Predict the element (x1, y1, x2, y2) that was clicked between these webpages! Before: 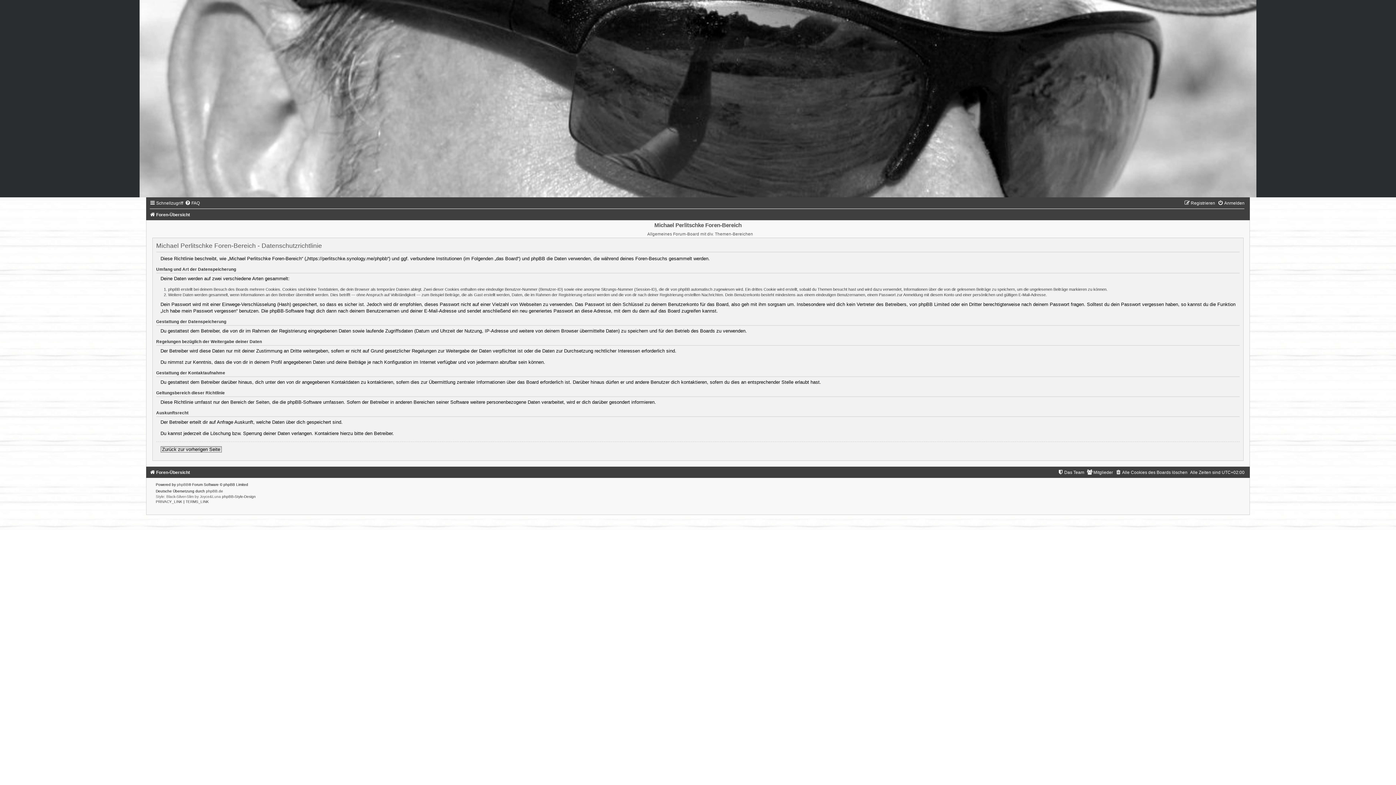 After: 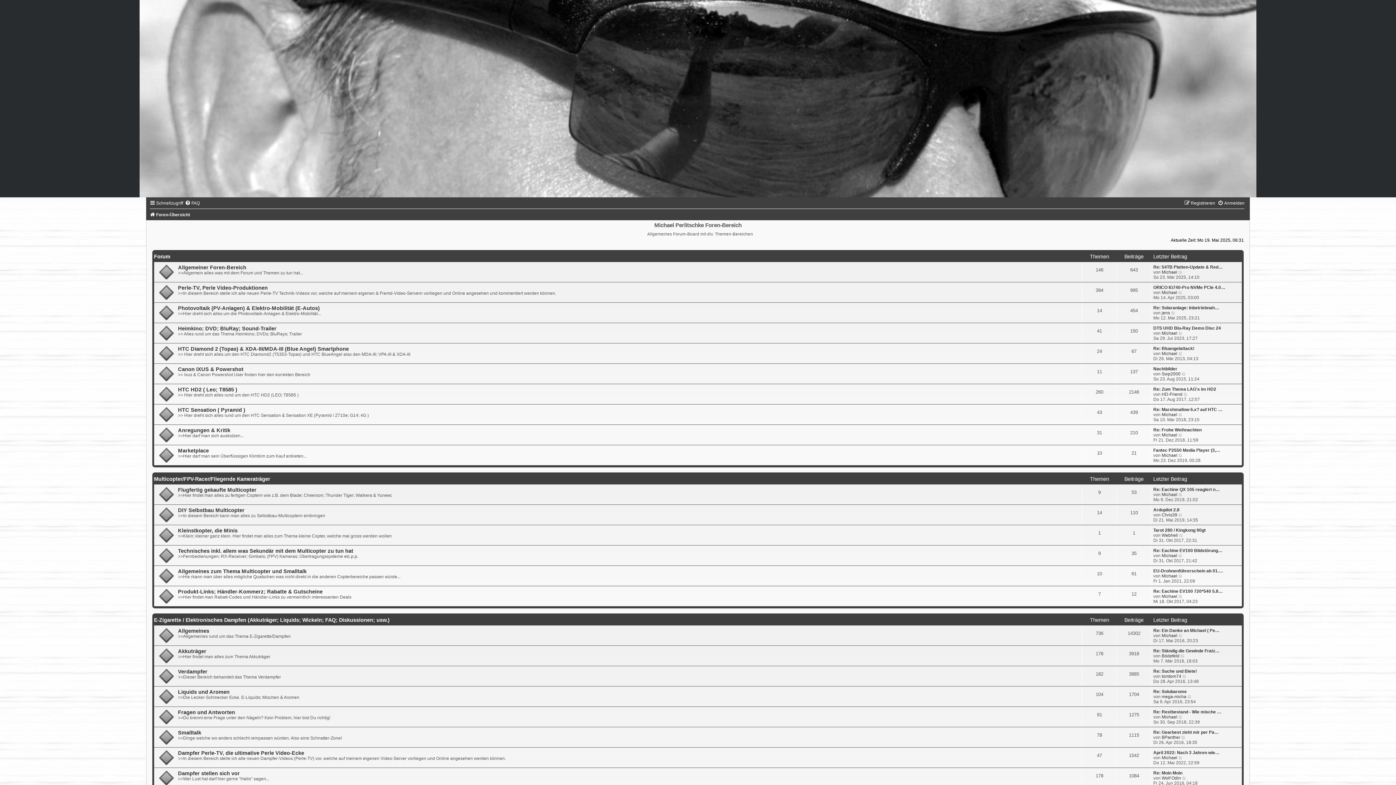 Action: label: Foren-Übersicht bbox: (149, 470, 190, 475)